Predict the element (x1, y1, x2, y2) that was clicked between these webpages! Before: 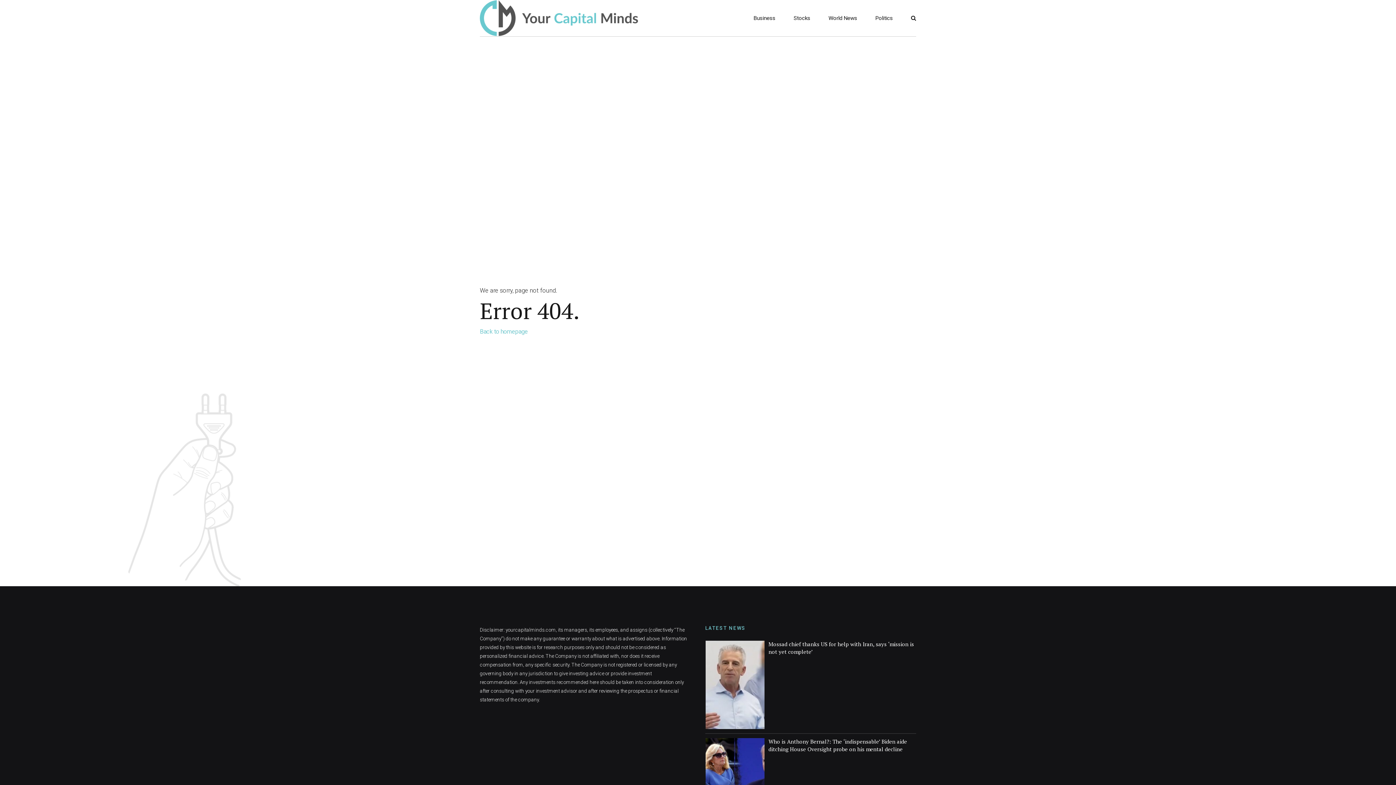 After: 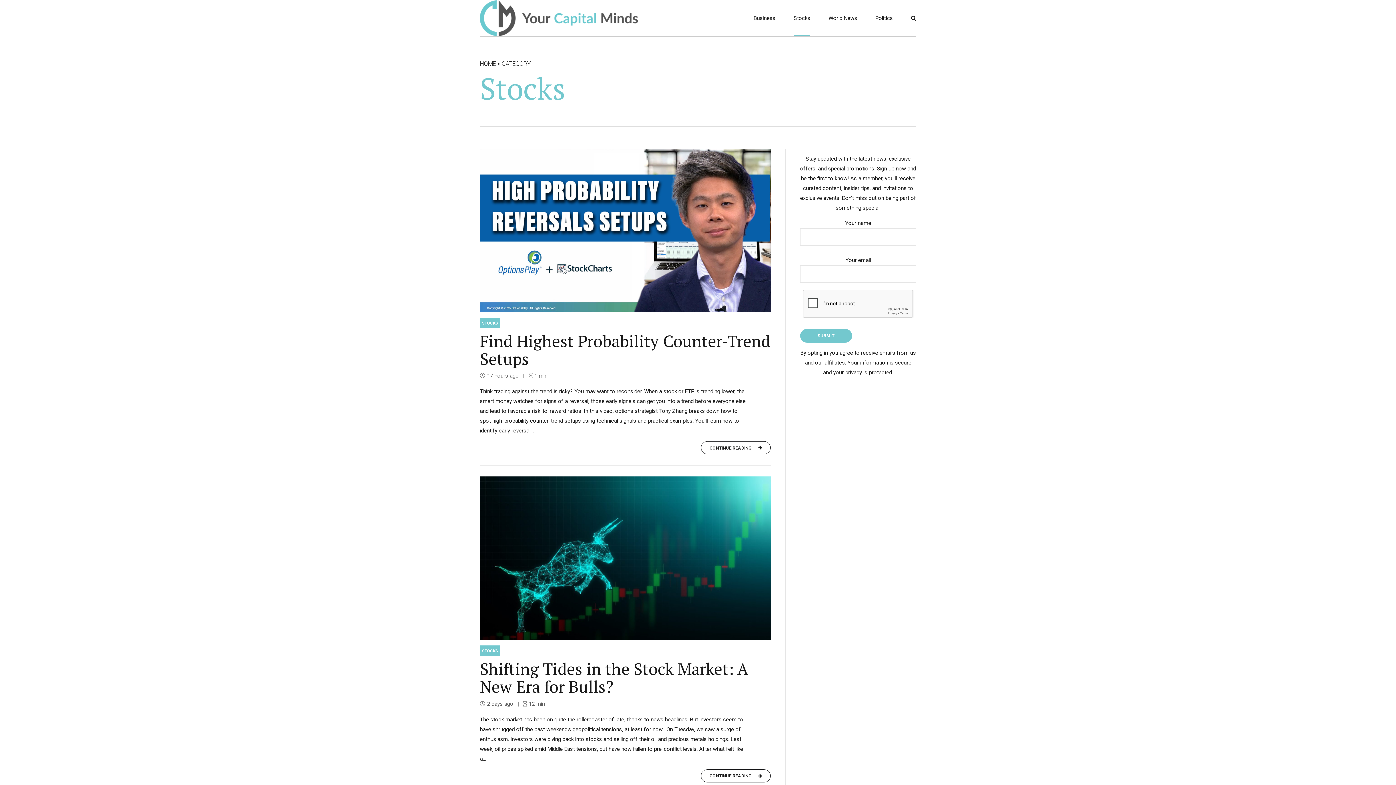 Action: label: Stocks bbox: (793, 0, 810, 36)